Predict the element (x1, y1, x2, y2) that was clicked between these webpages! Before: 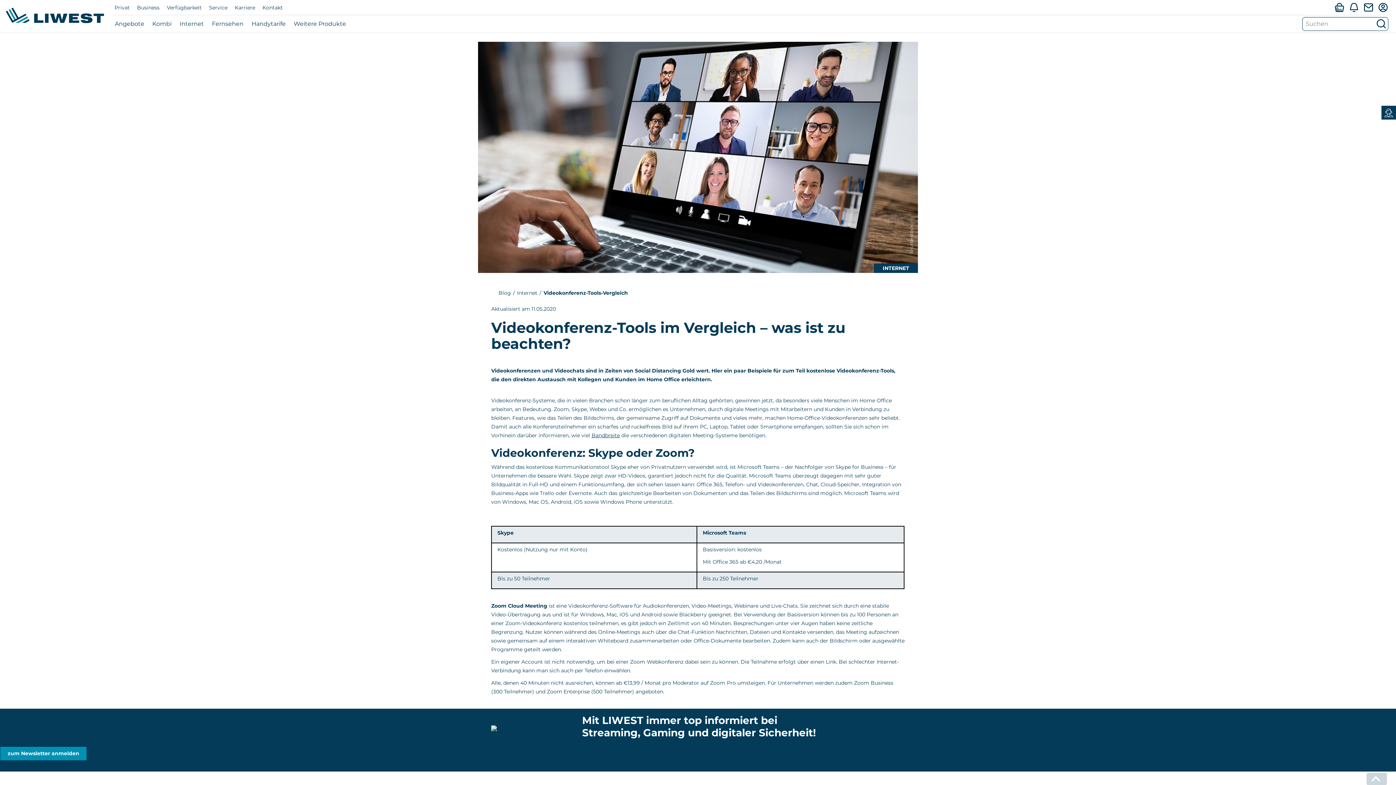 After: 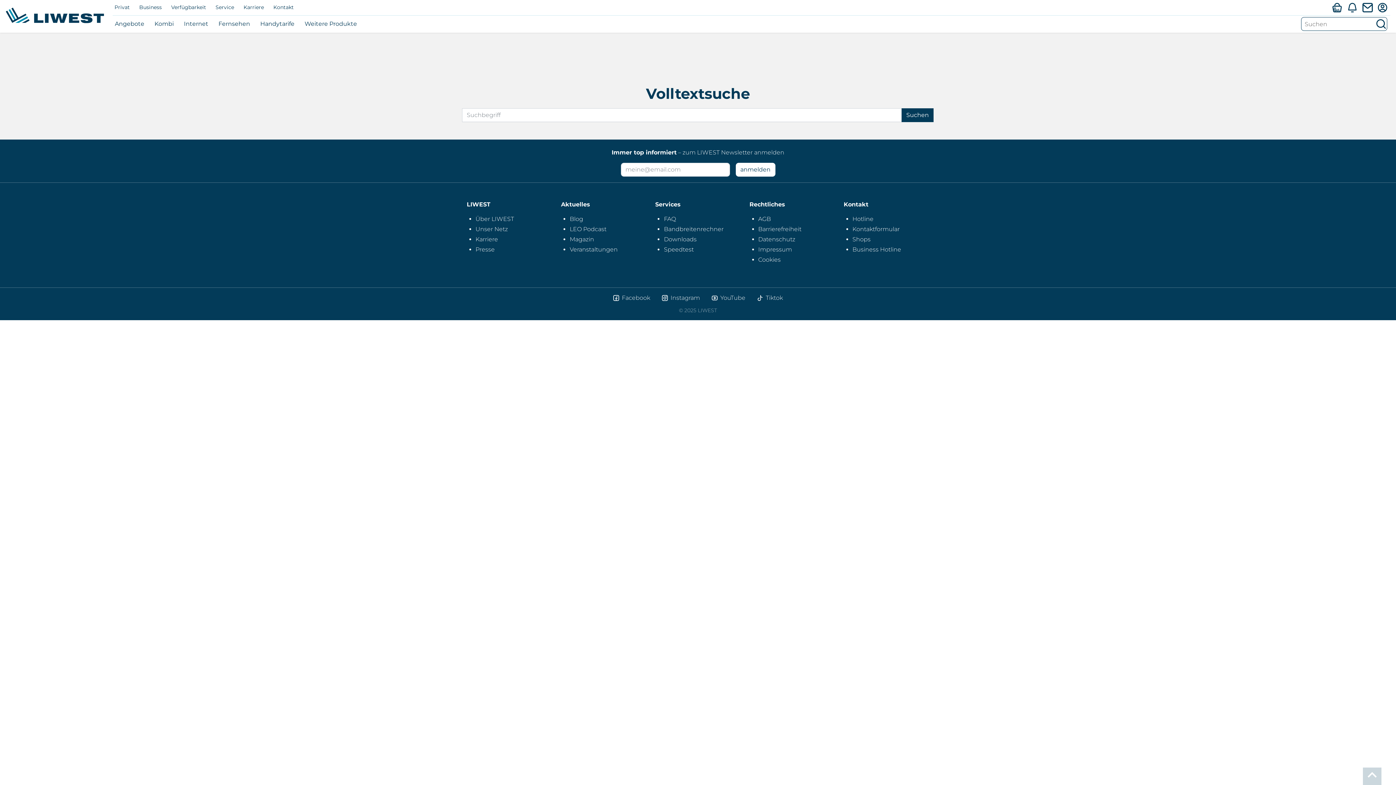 Action: bbox: (1372, 17, 1390, 30) label: Suchen